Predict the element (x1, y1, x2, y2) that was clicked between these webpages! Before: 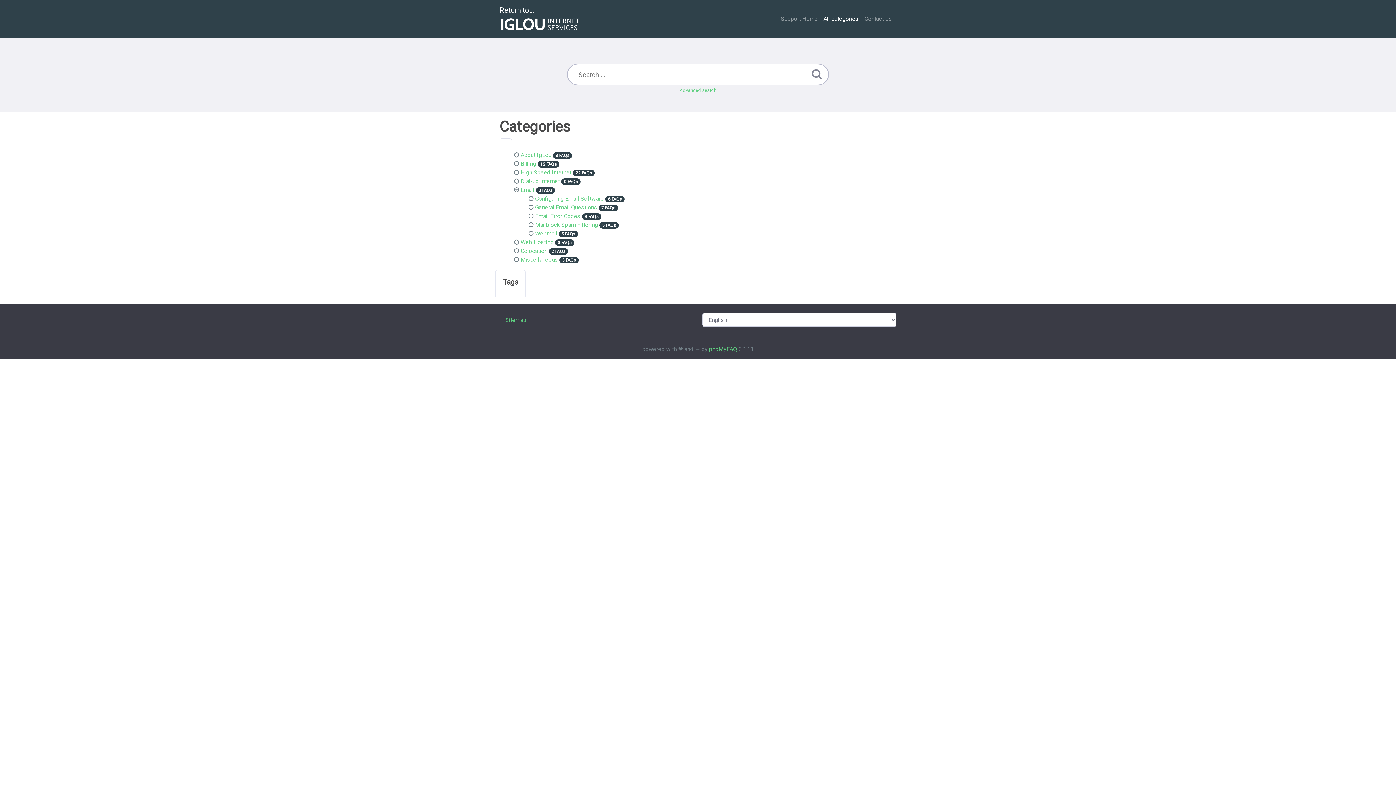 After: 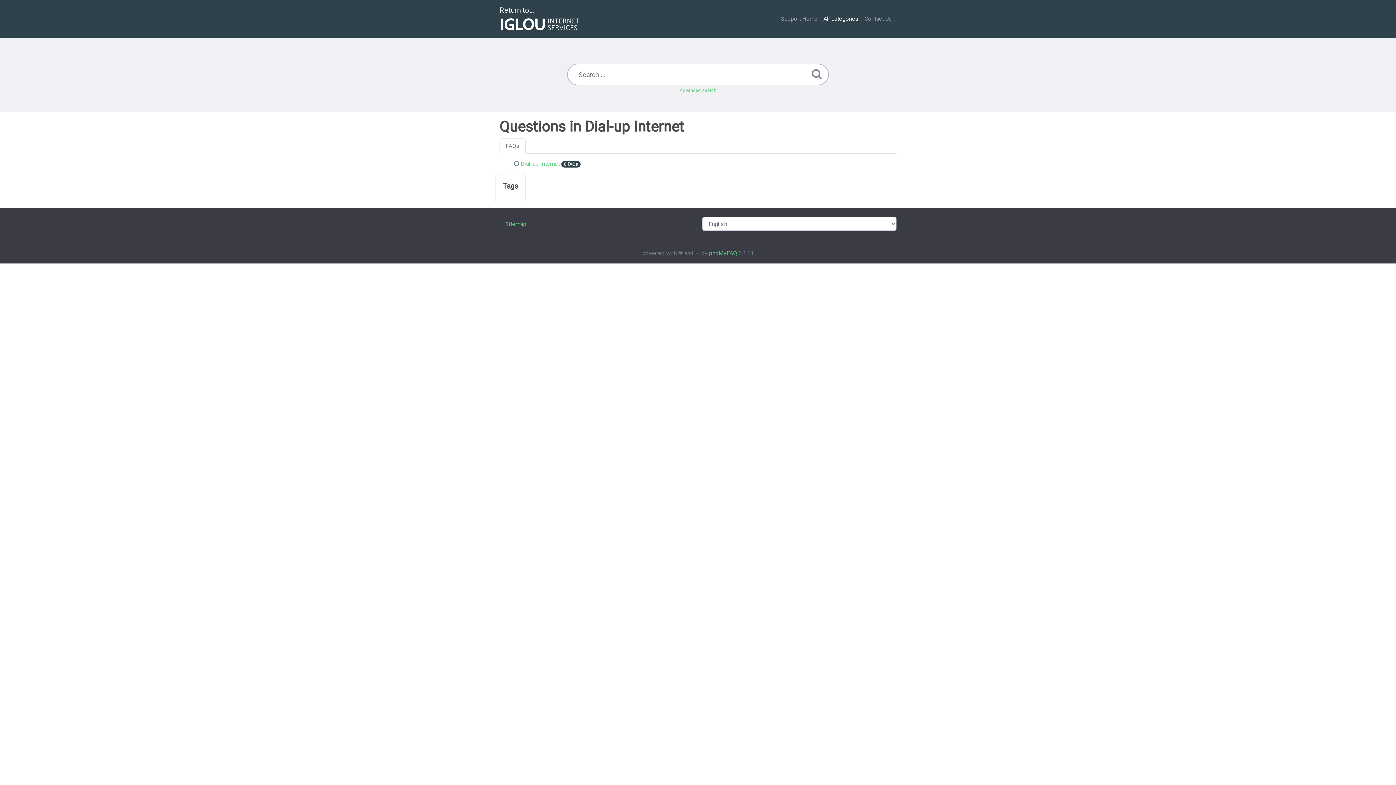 Action: bbox: (520, 177, 560, 184) label: Dial-up Internet